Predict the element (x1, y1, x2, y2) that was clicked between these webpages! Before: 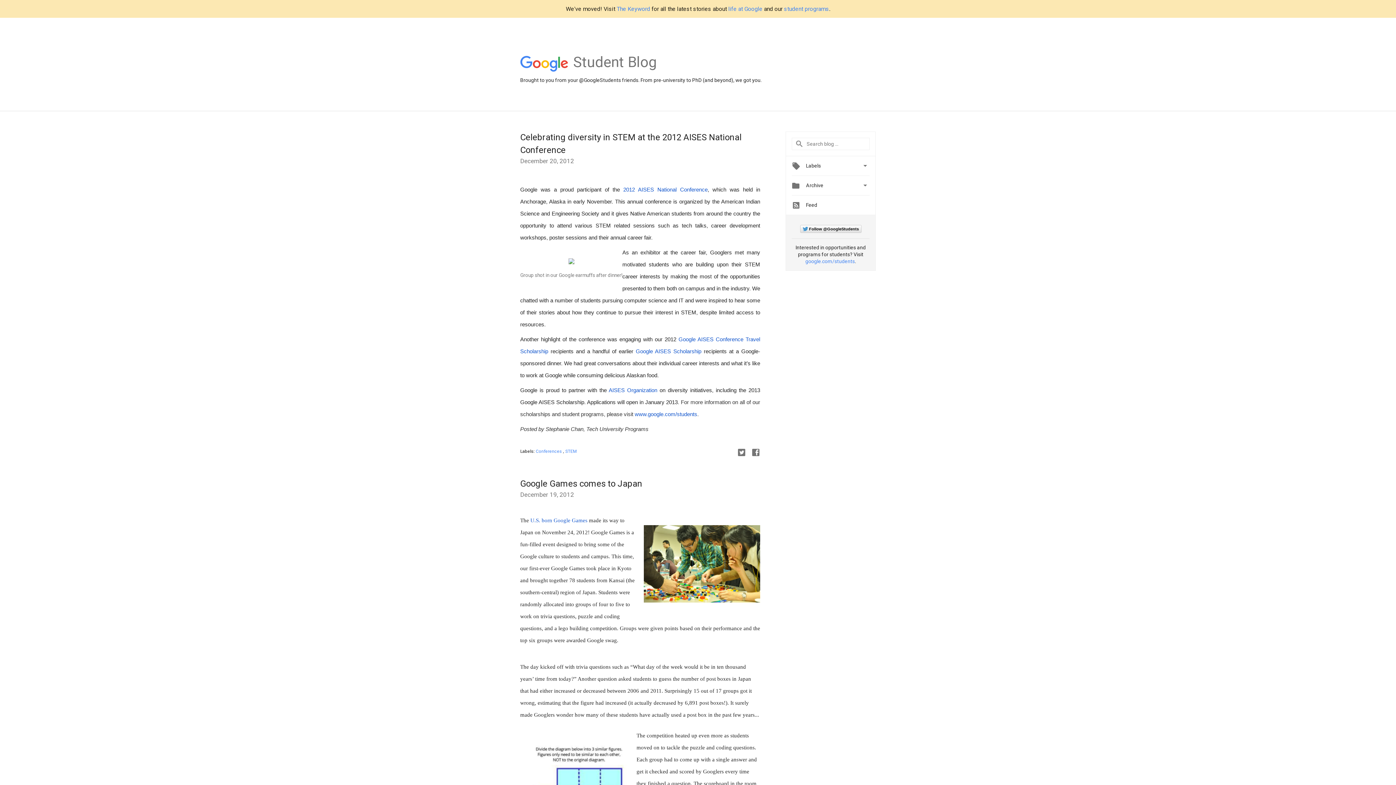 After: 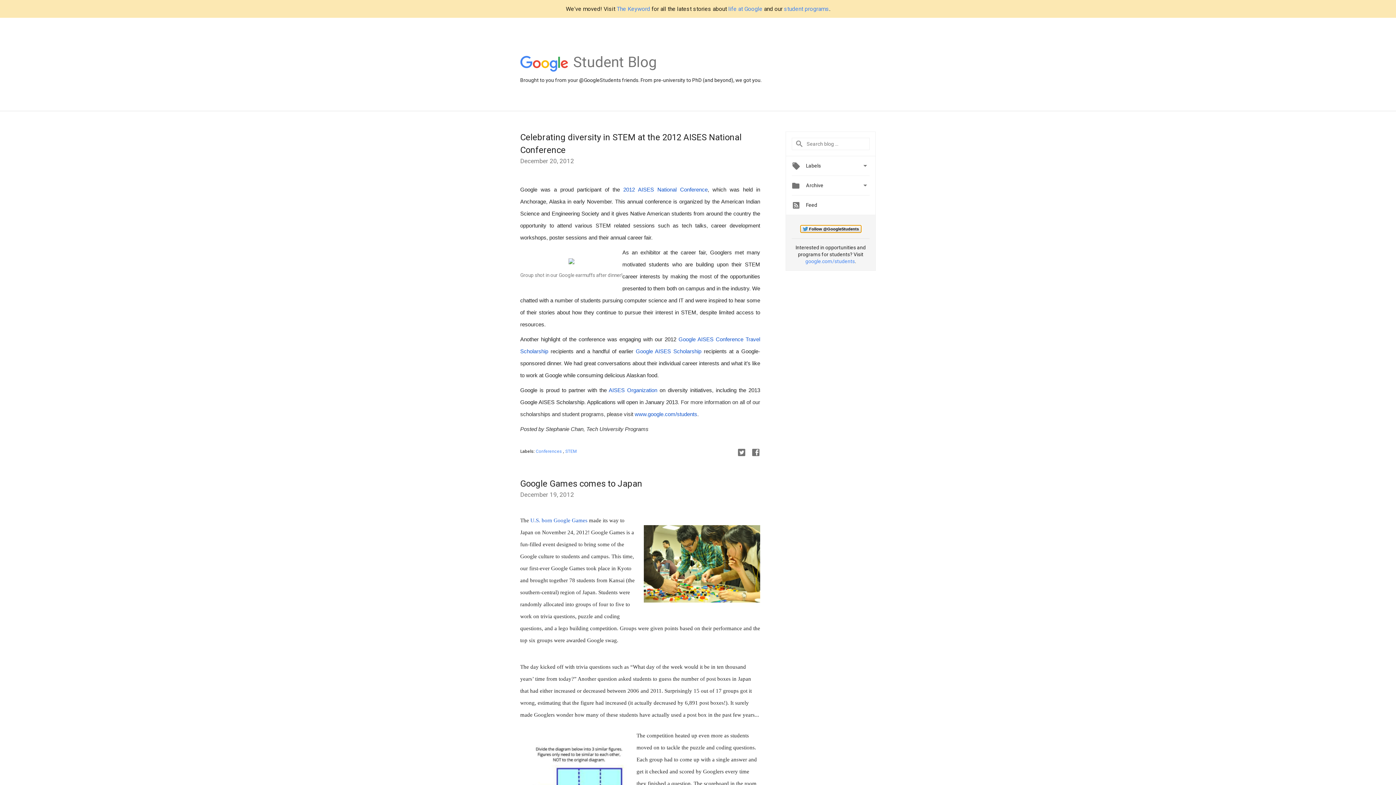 Action: bbox: (800, 225, 861, 233) label: Follow @GoogleStudents